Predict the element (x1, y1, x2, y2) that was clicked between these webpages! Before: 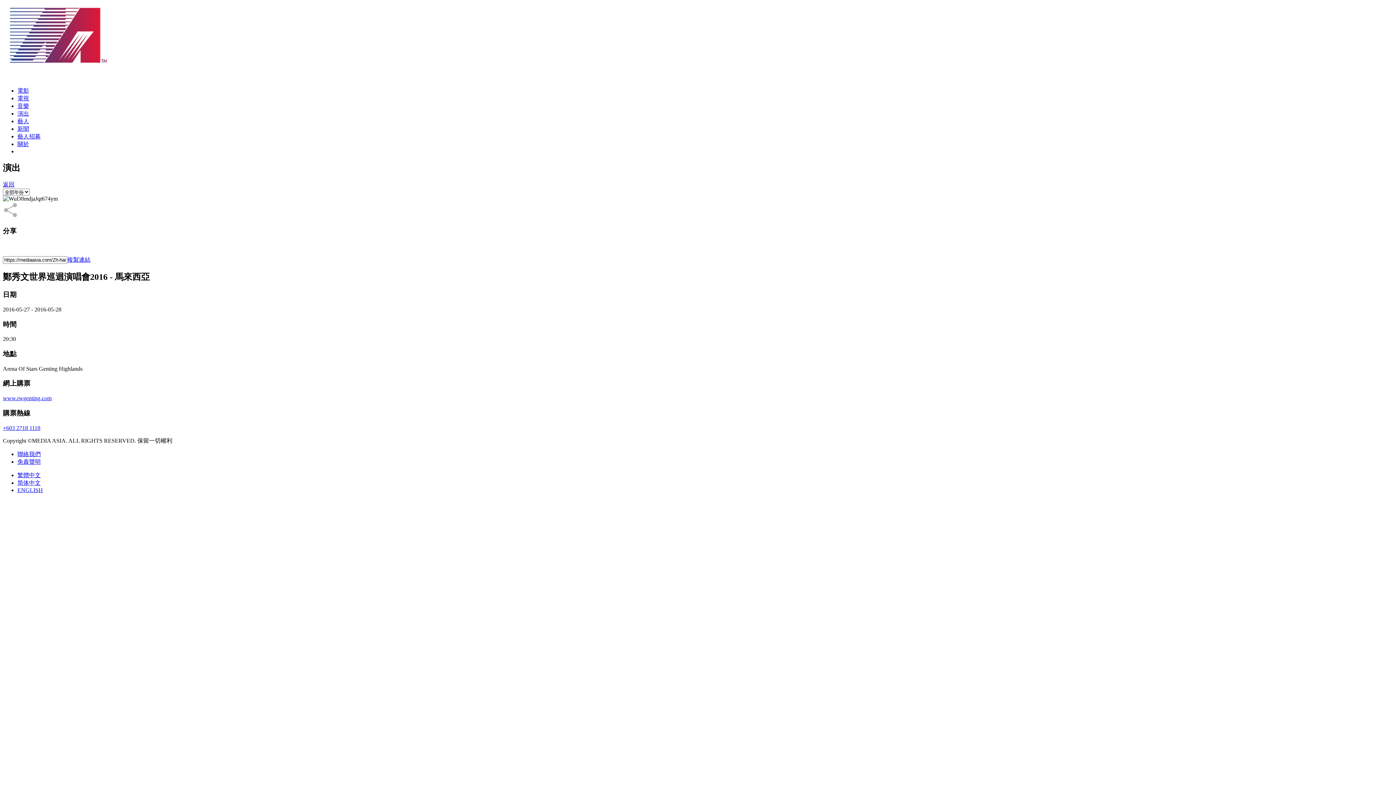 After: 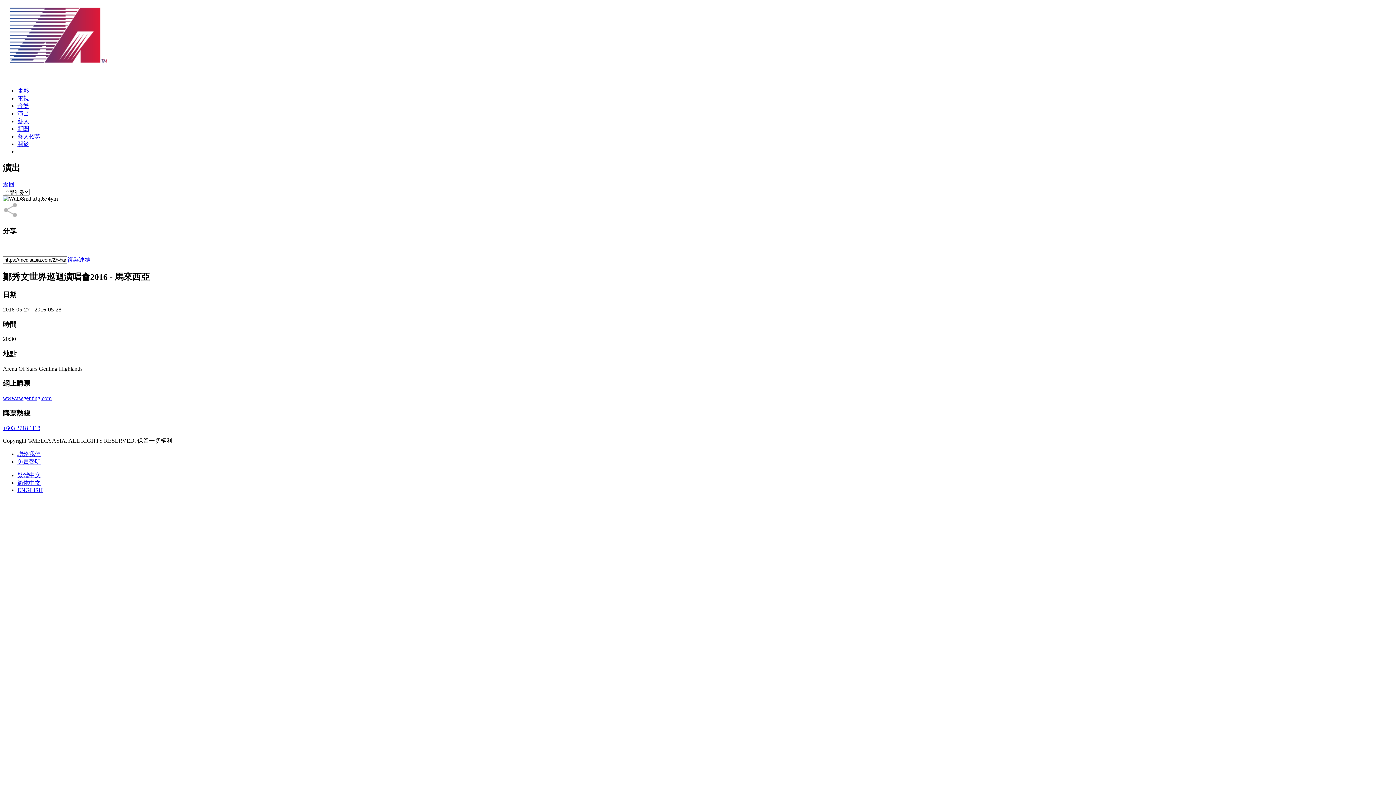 Action: bbox: (67, 256, 90, 263) label: 複製連結